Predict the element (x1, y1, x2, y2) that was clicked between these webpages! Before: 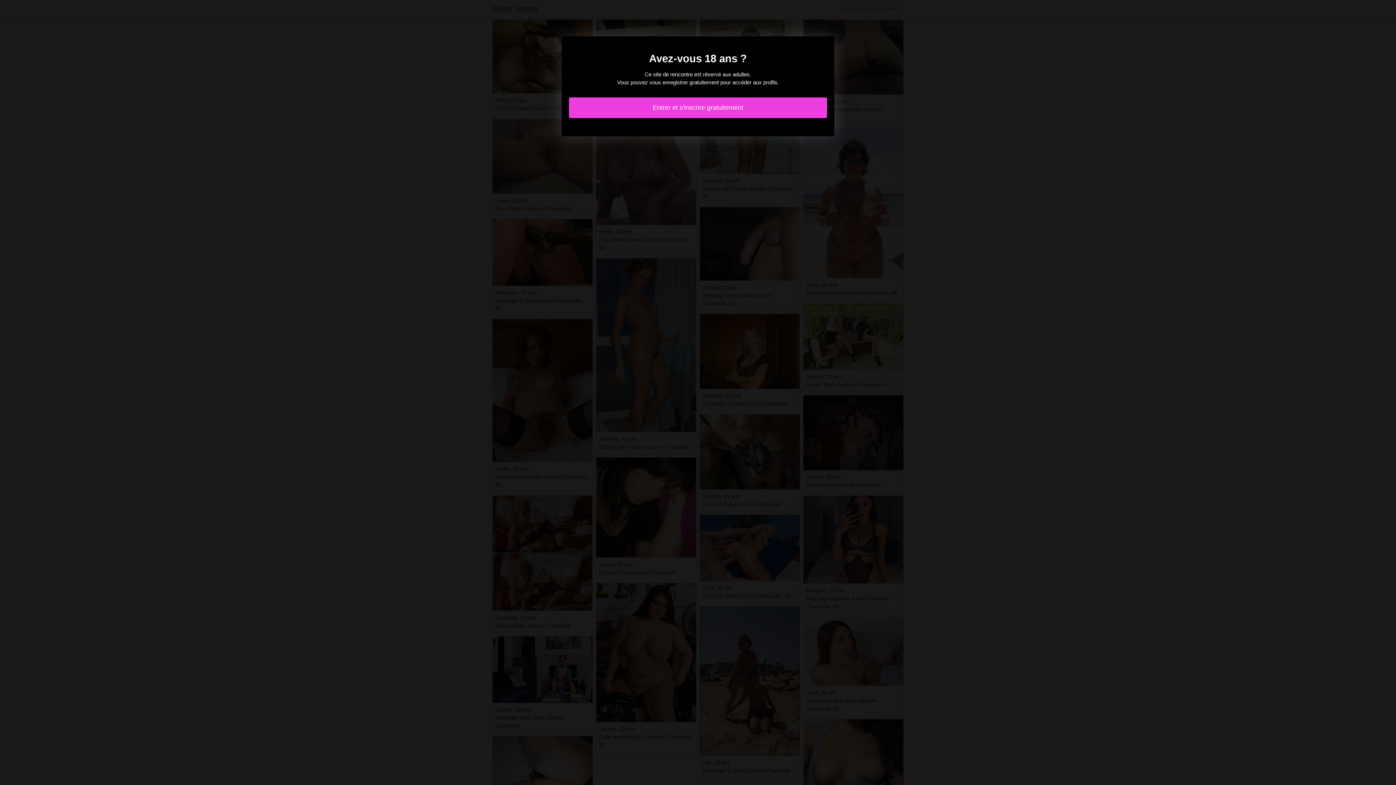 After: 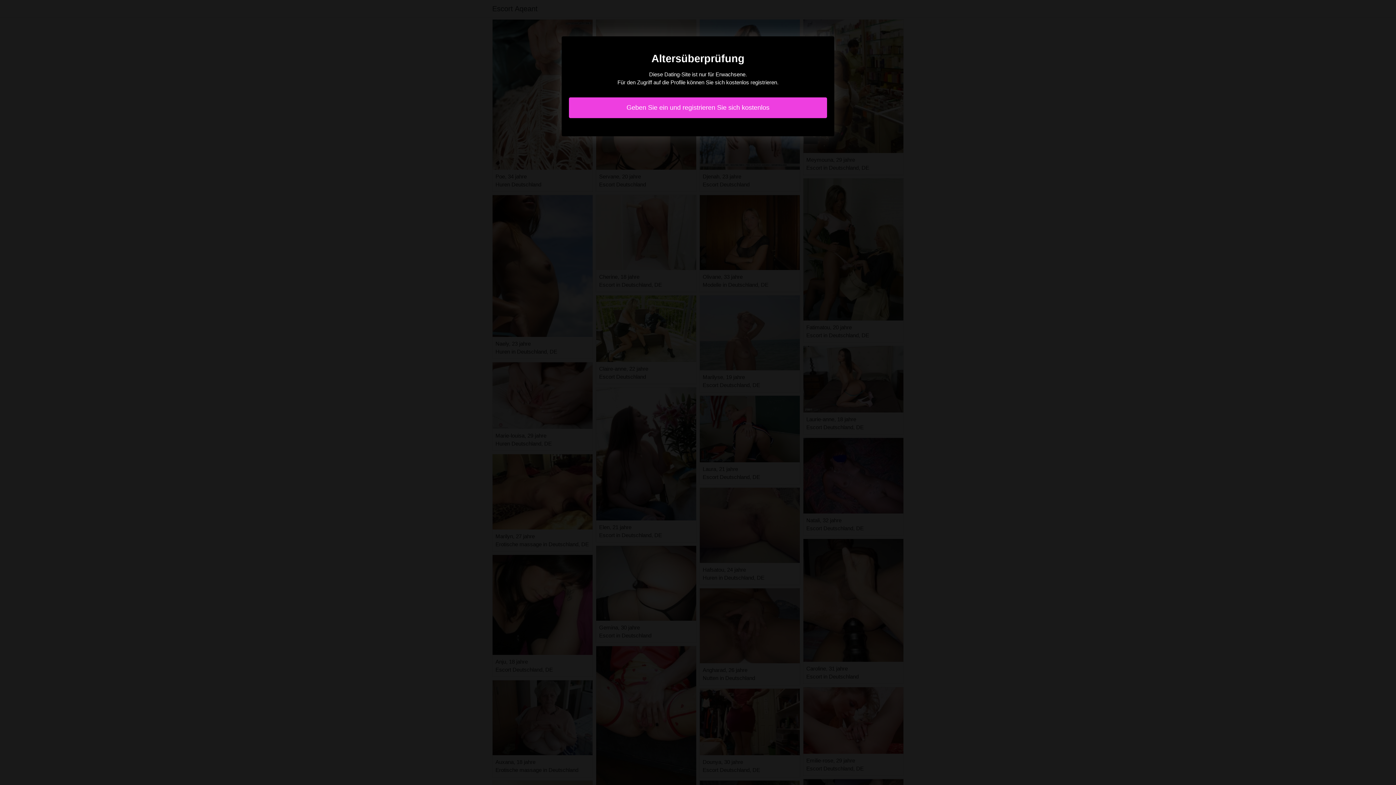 Action: label: Entrer et s'inscrire gratuitement bbox: (569, 97, 827, 118)